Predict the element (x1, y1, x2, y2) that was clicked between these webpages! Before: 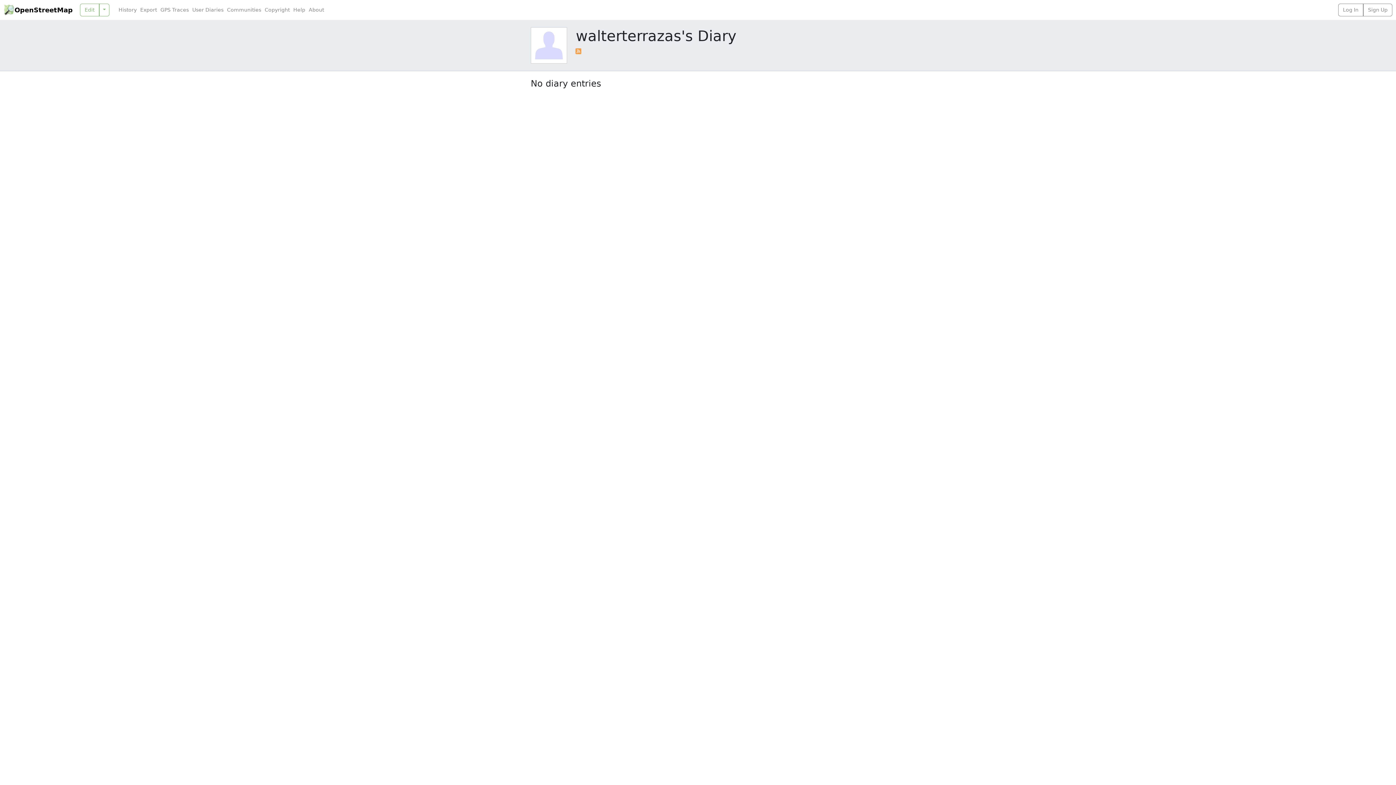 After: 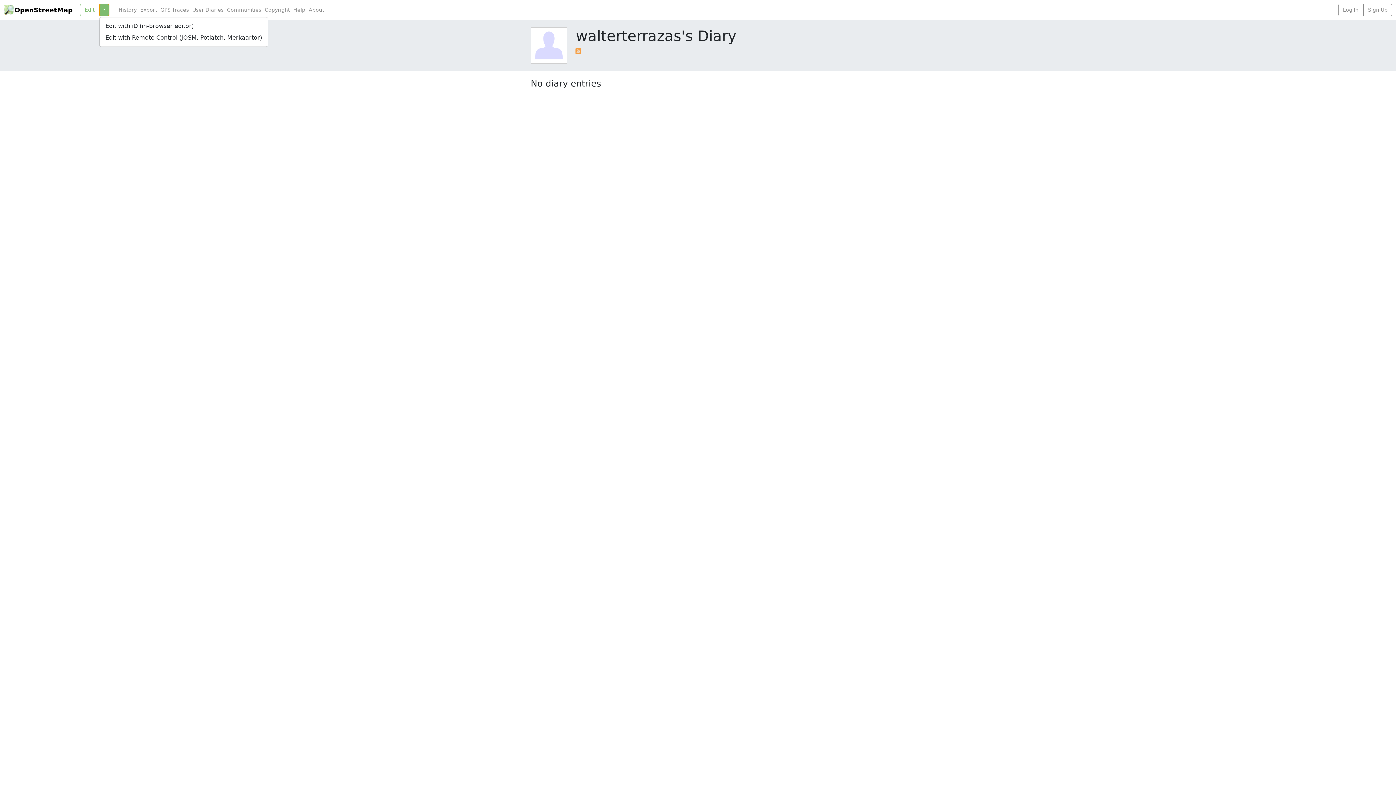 Action: bbox: (99, 3, 109, 16)